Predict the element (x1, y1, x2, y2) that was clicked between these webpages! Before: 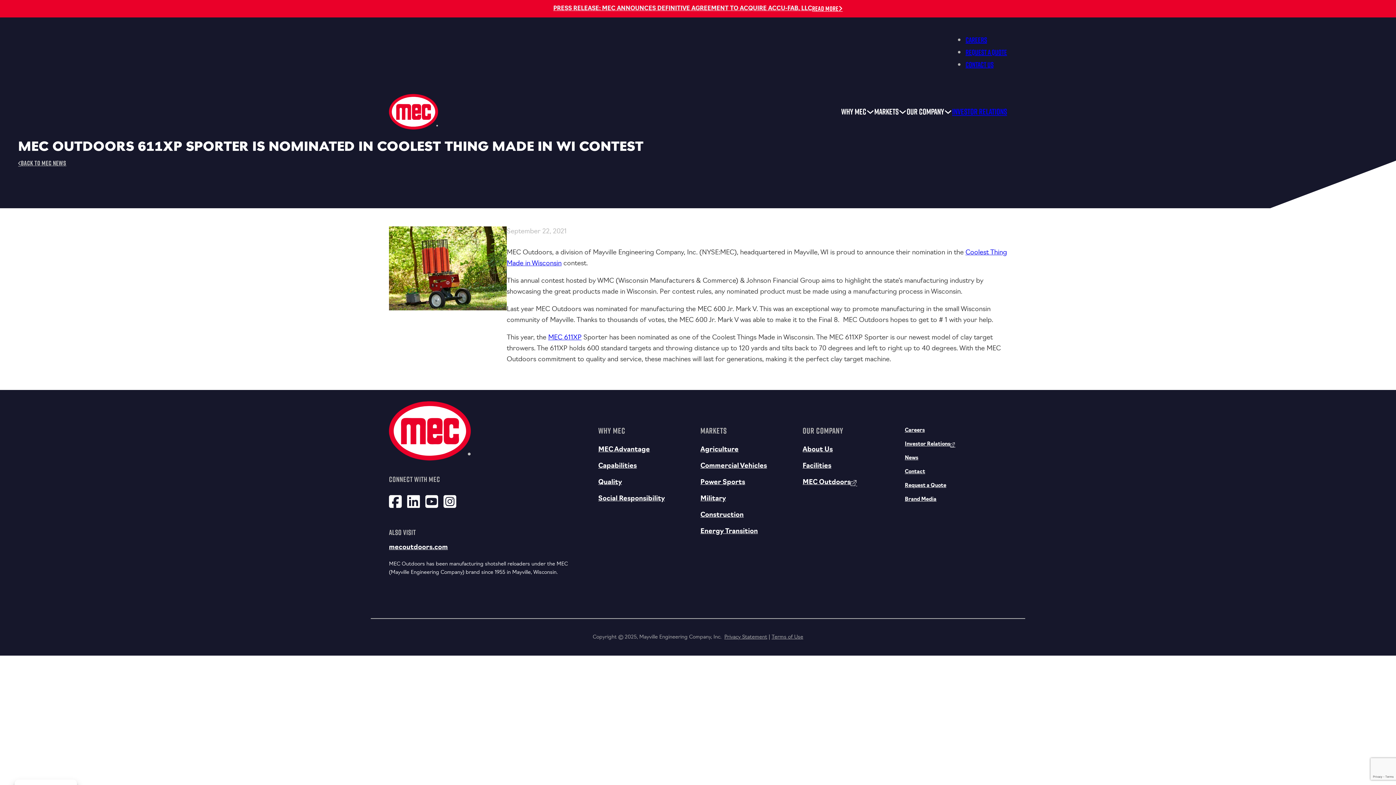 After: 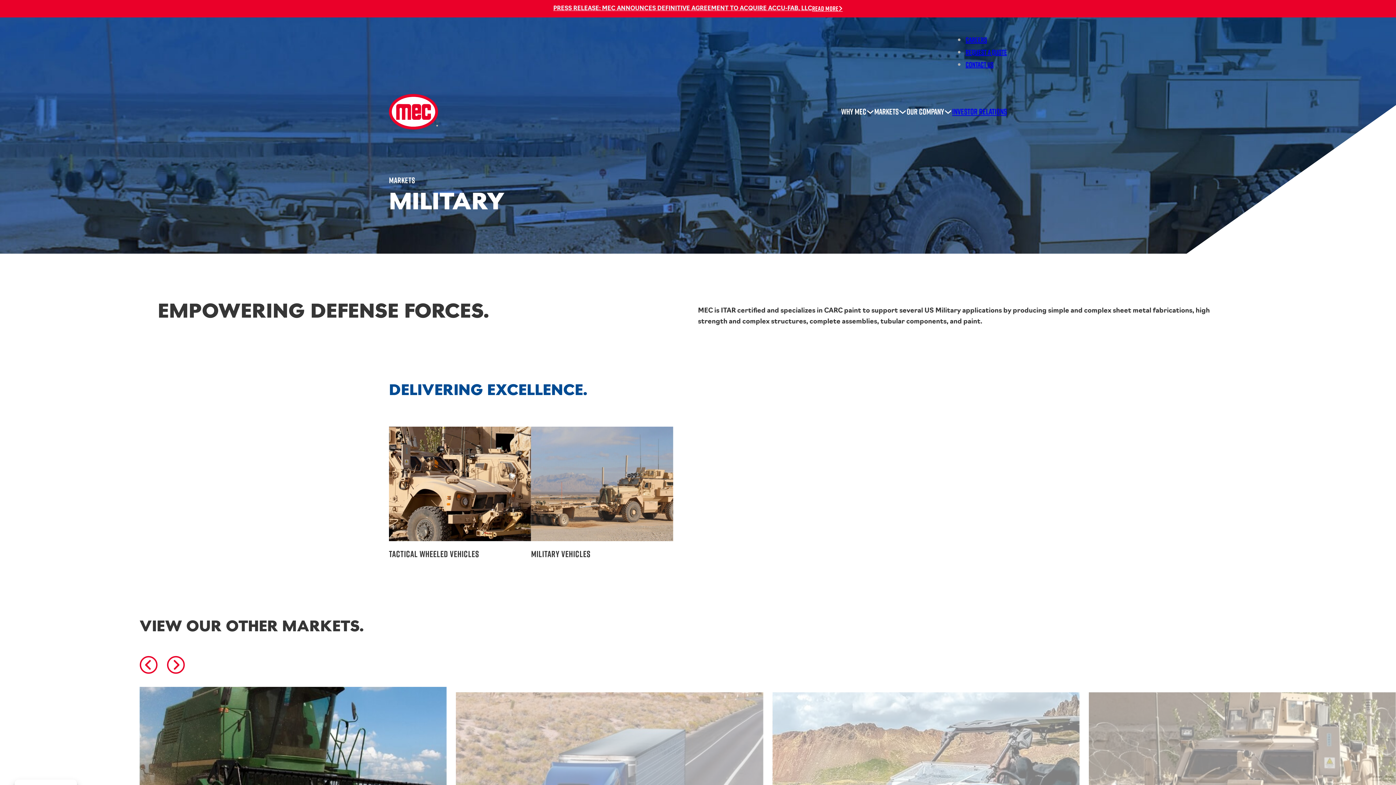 Action: bbox: (700, 493, 726, 504) label: Military